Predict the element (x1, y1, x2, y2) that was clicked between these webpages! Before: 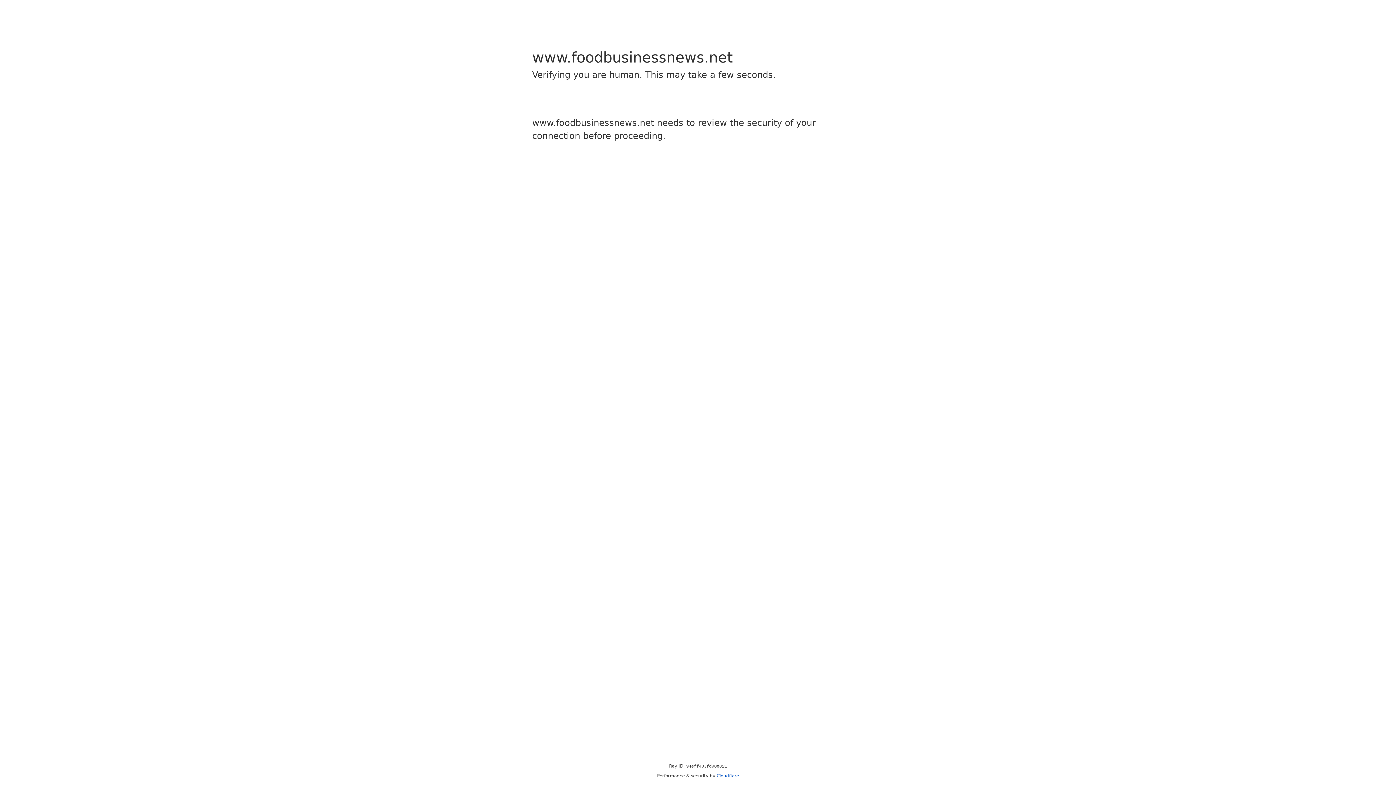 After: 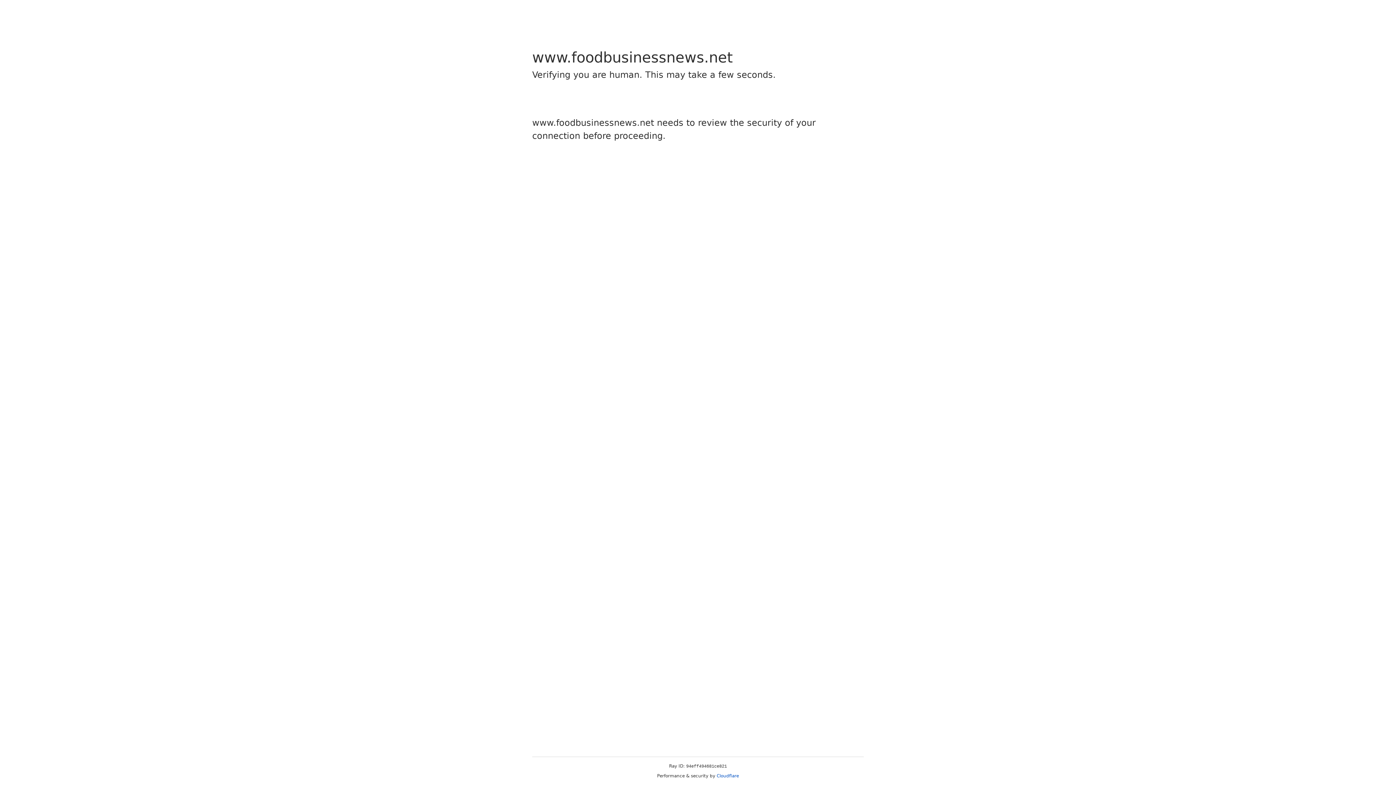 Action: label: Cloudflare bbox: (716, 773, 739, 778)